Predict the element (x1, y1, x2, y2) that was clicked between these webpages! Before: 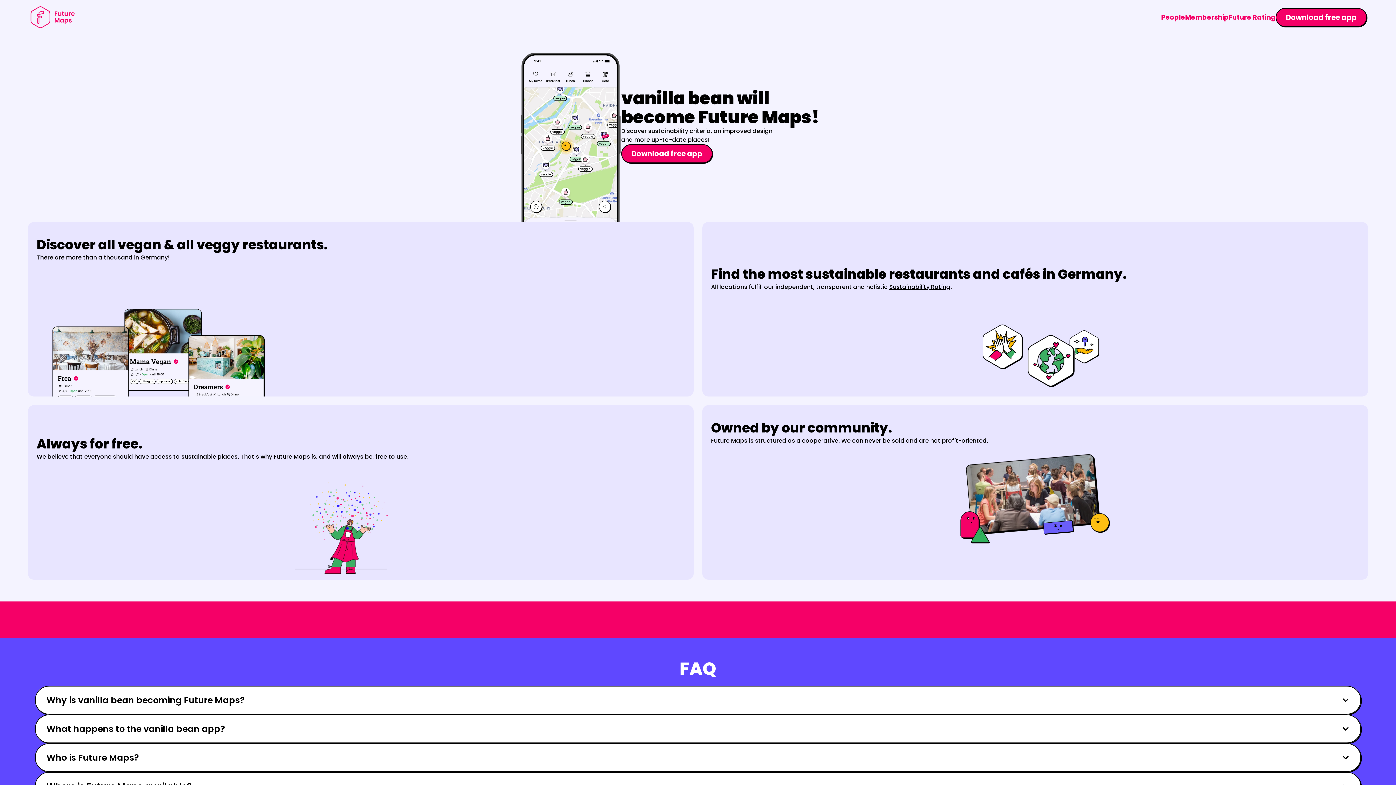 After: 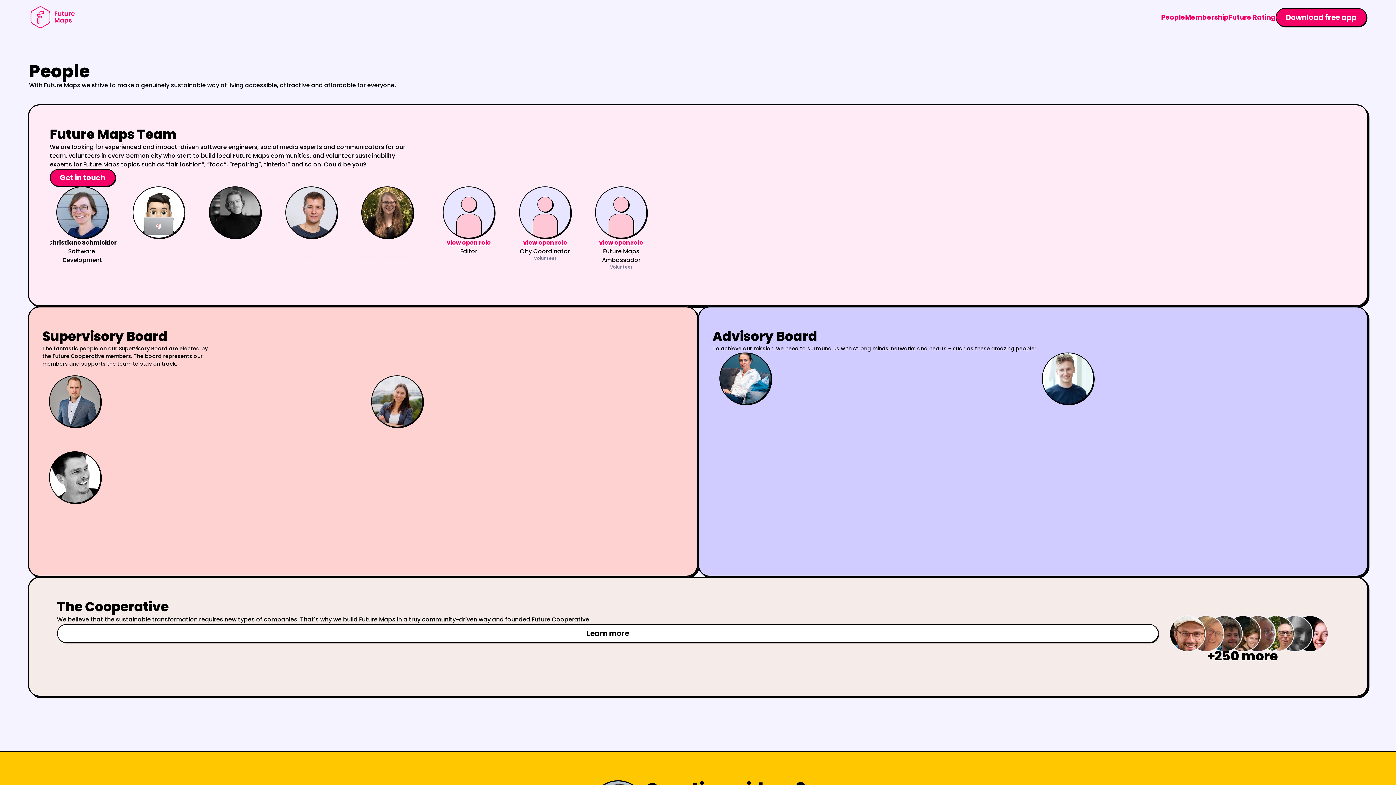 Action: bbox: (1161, 12, 1185, 21) label: People